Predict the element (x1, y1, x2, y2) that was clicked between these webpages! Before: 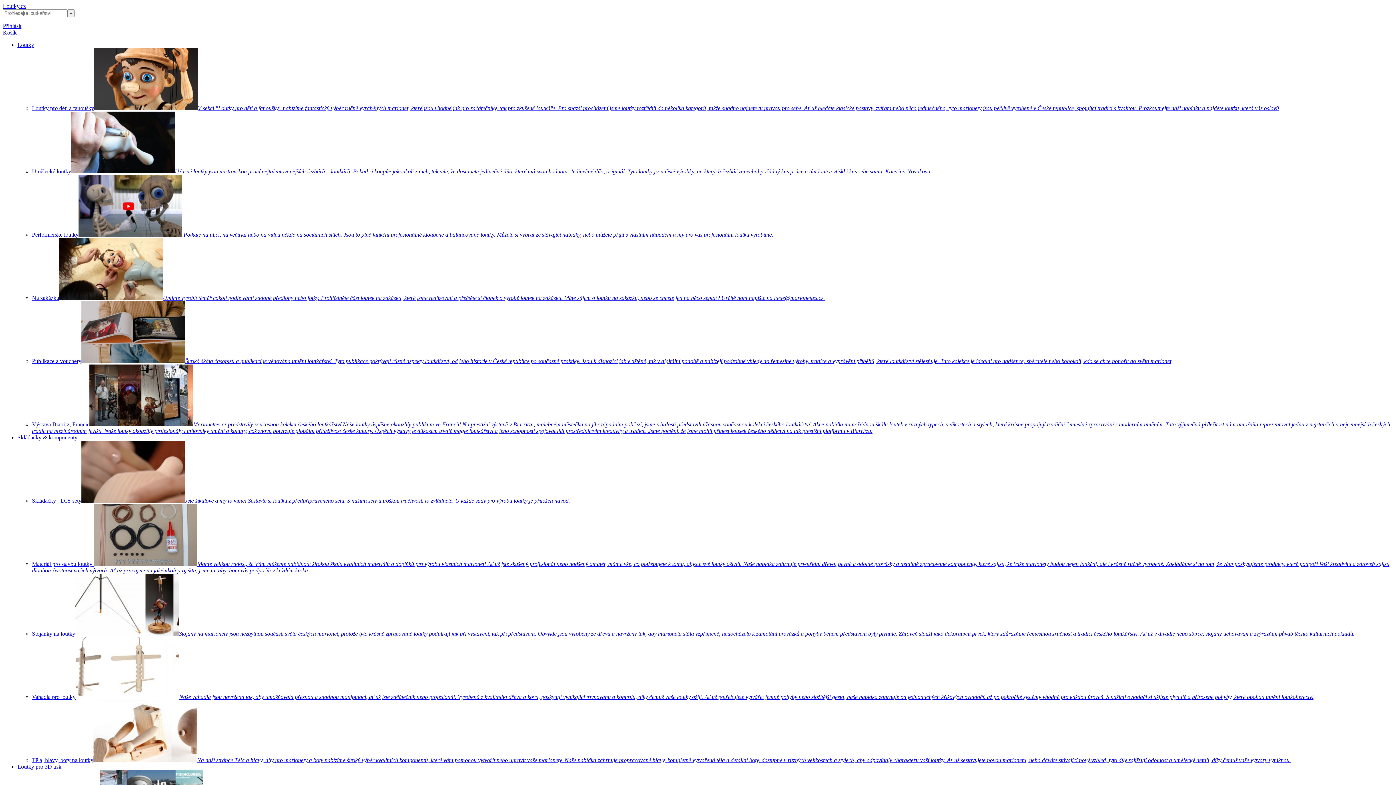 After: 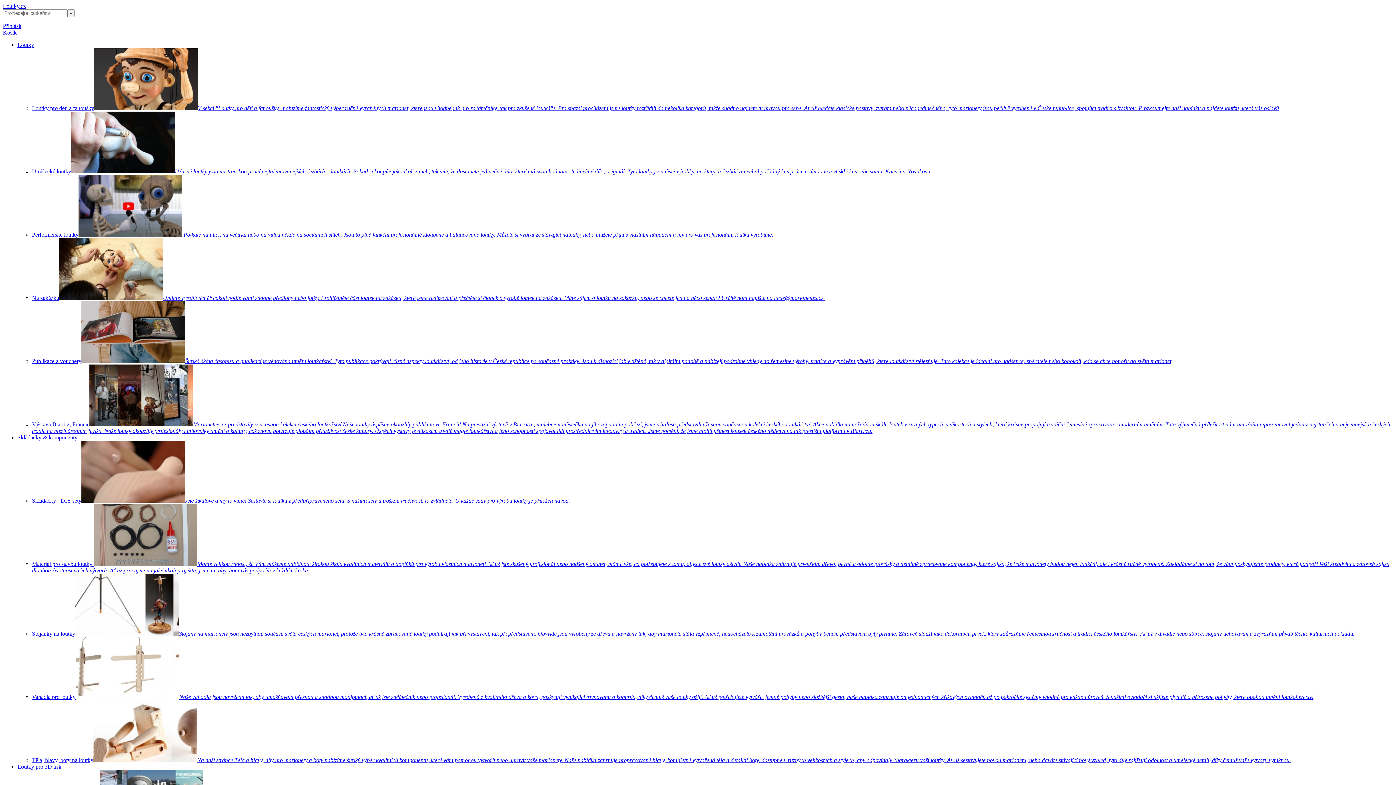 Action: bbox: (32, 757, 1291, 763) label: Těla, hlavy, boty na loutkyNa naší stránce Těla a hlavy, díly pro marionety a boty nabízíme široký výběr kvalitních komponentů, které vám pomohou vytvořit nebo upravit vaše marionety. Naše nabídka zahrnuje propracované hlavy, kompletně vytvořená těla a detailní boty, dostupné v různých velikostech a stylech, aby odpovídaly charakteru vaší loutky. Ať už sestavujete novou marionetu, nebo dáváte stávající nový vzhled, tyto díly zajišťují odolnost a umělecký detail, díky čemuž vaše výtvory vyniknou.